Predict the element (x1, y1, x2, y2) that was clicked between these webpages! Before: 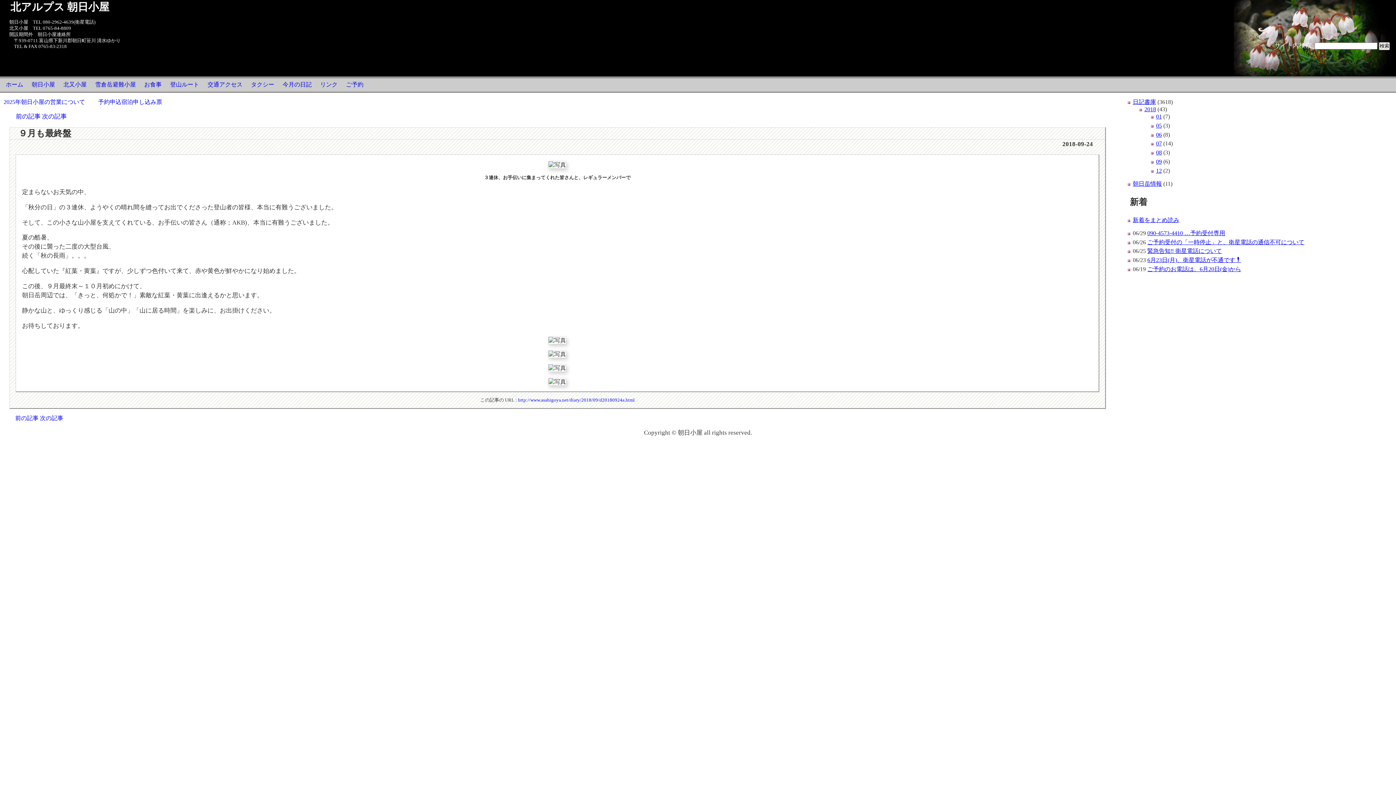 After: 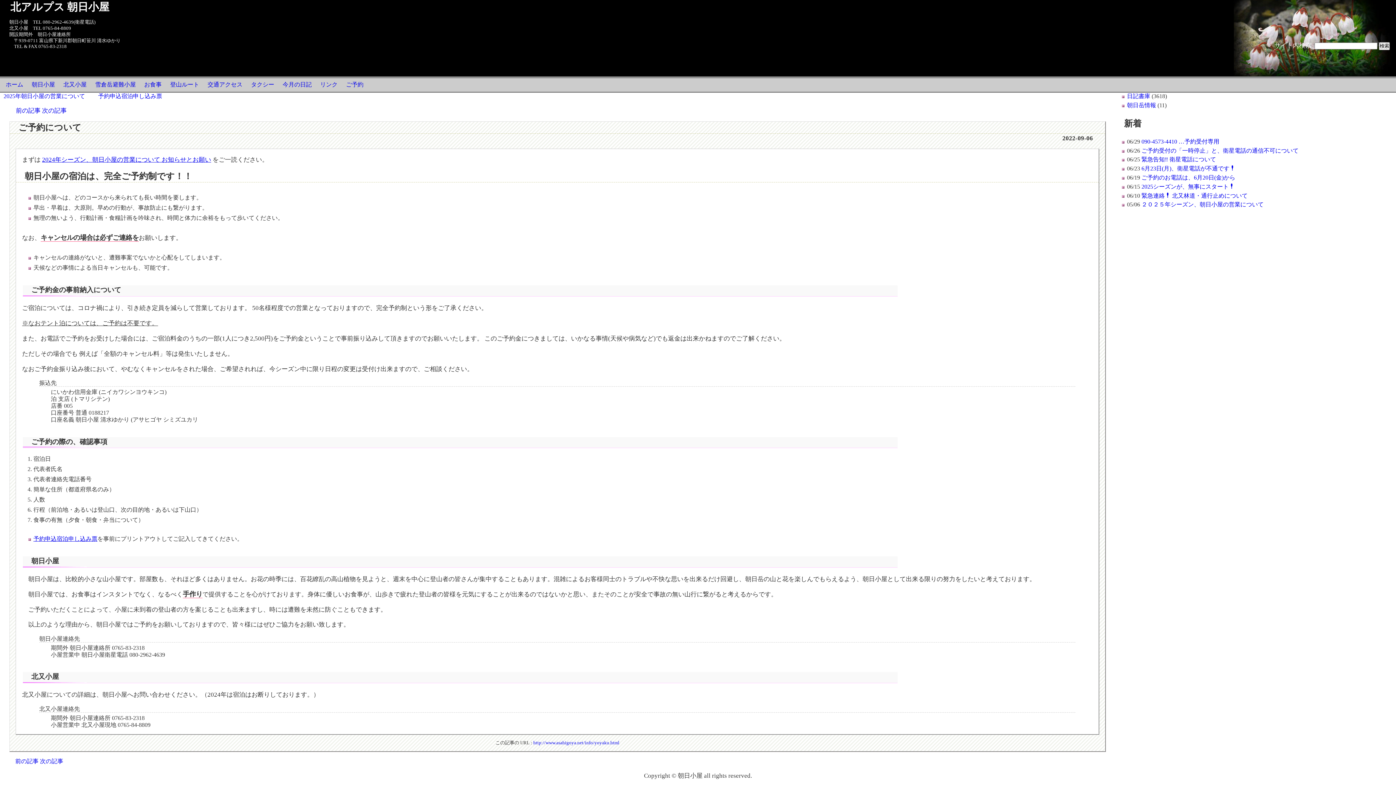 Action: label: ご予約 bbox: (346, 81, 363, 87)